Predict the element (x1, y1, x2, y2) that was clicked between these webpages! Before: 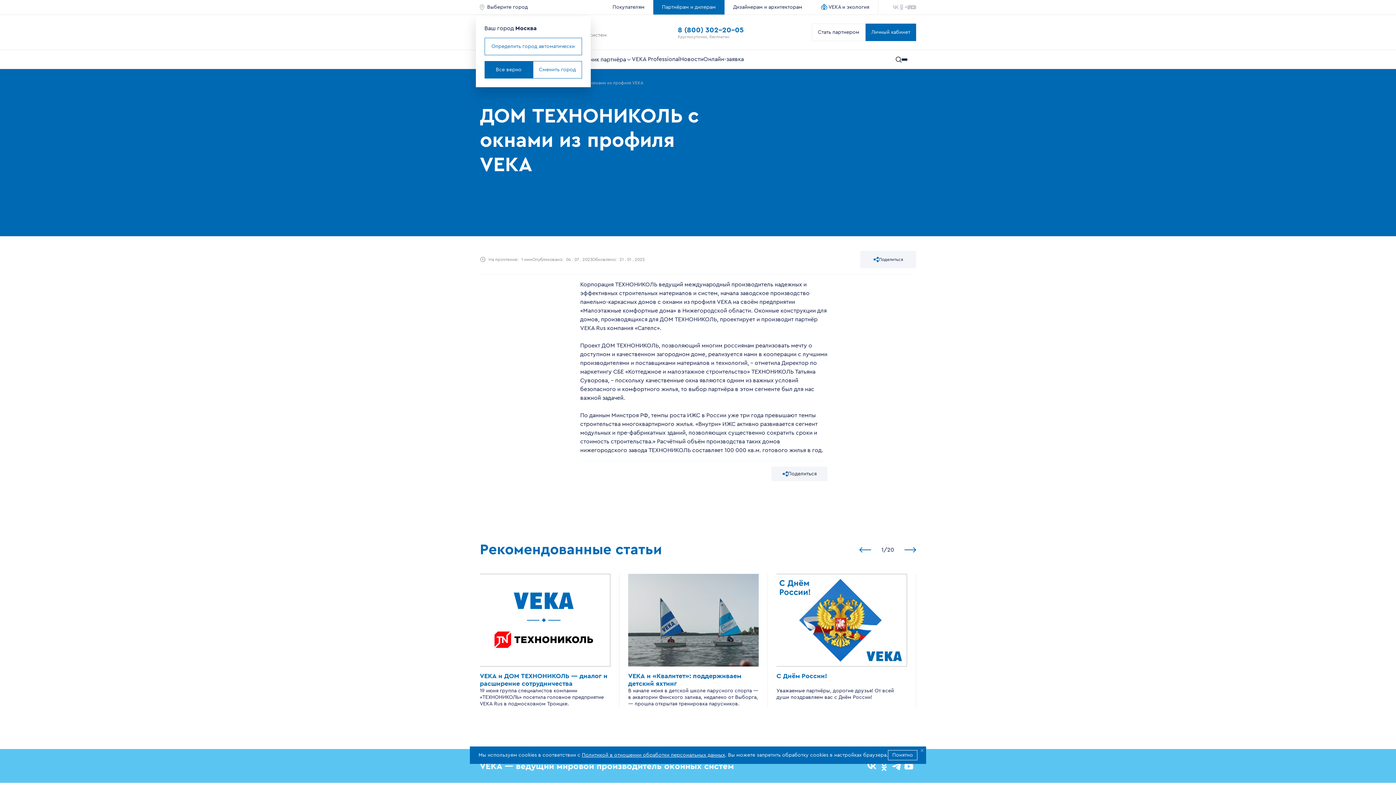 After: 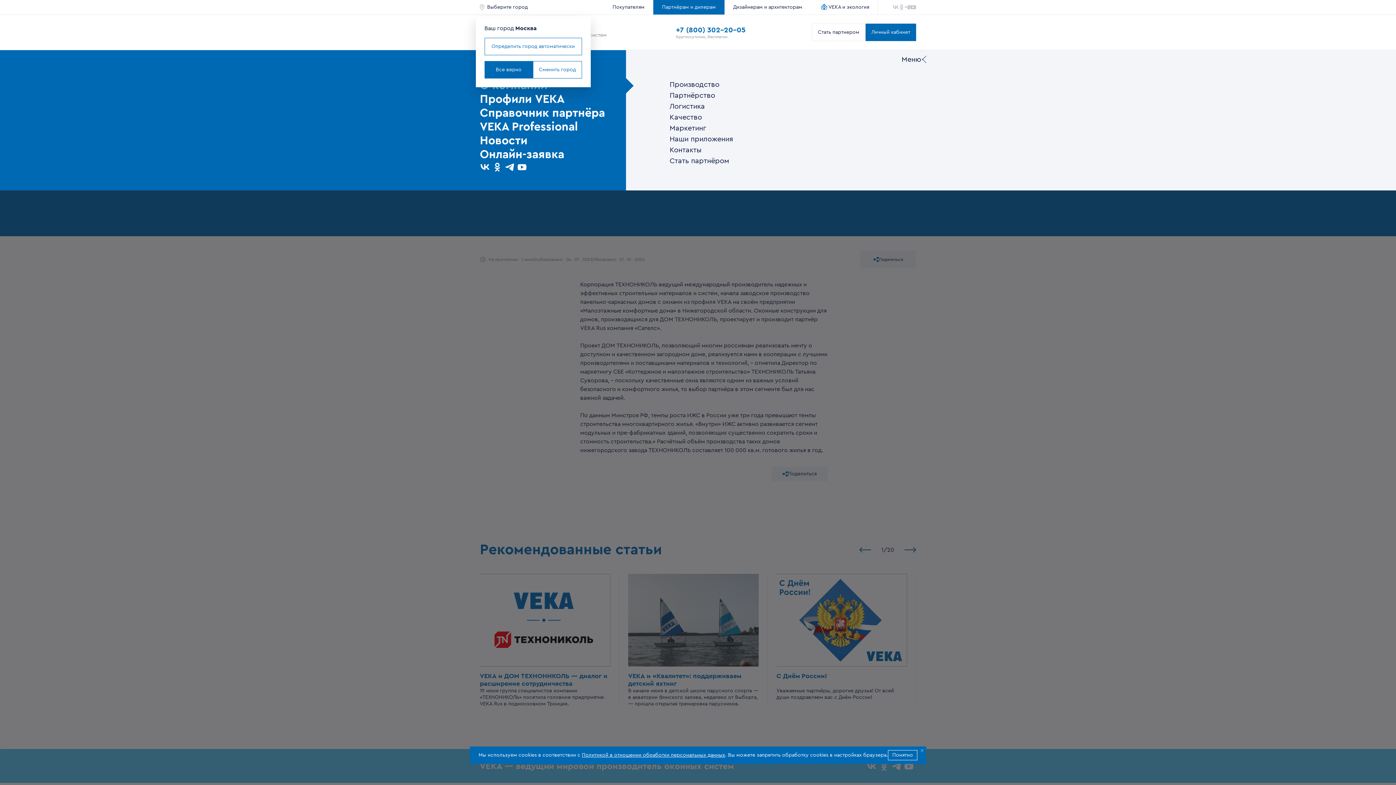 Action: bbox: (901, 56, 907, 62)